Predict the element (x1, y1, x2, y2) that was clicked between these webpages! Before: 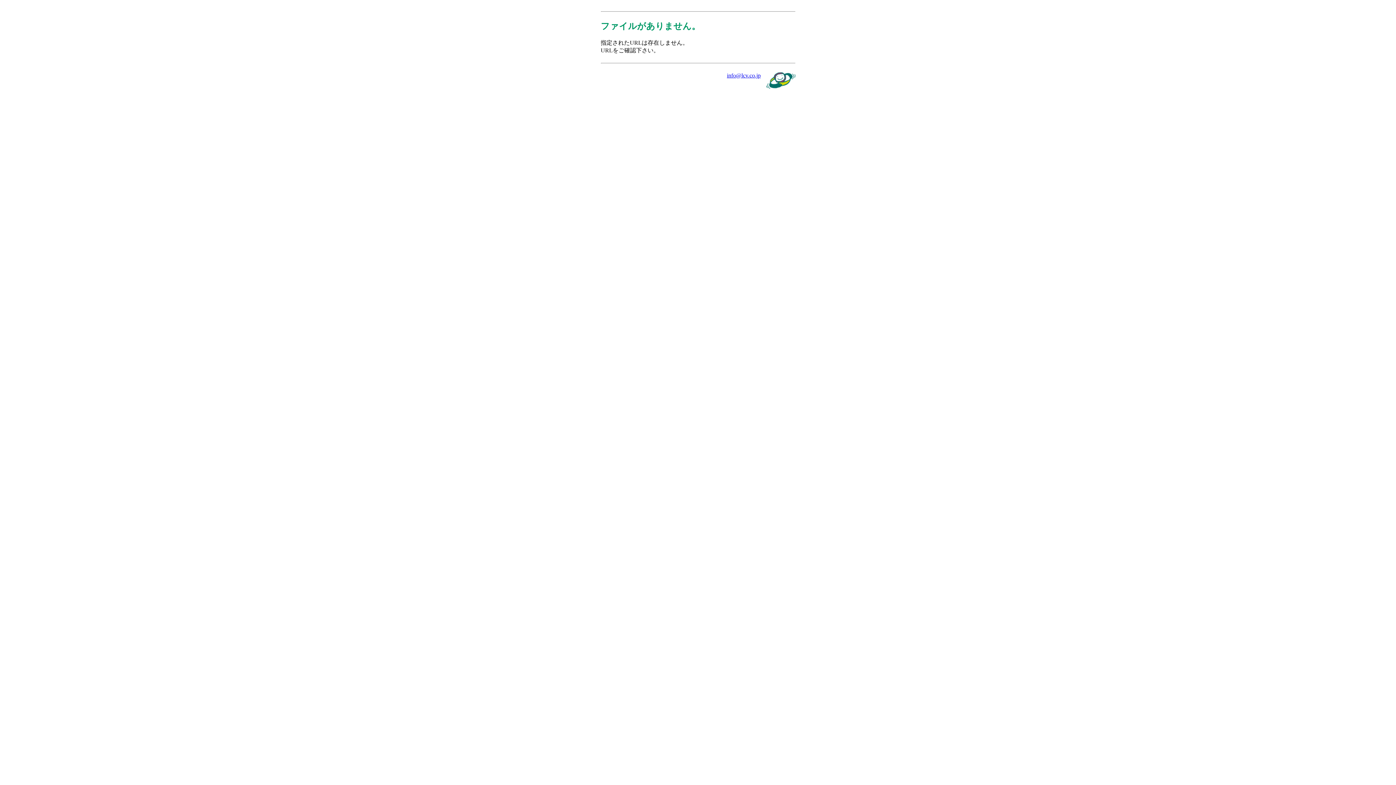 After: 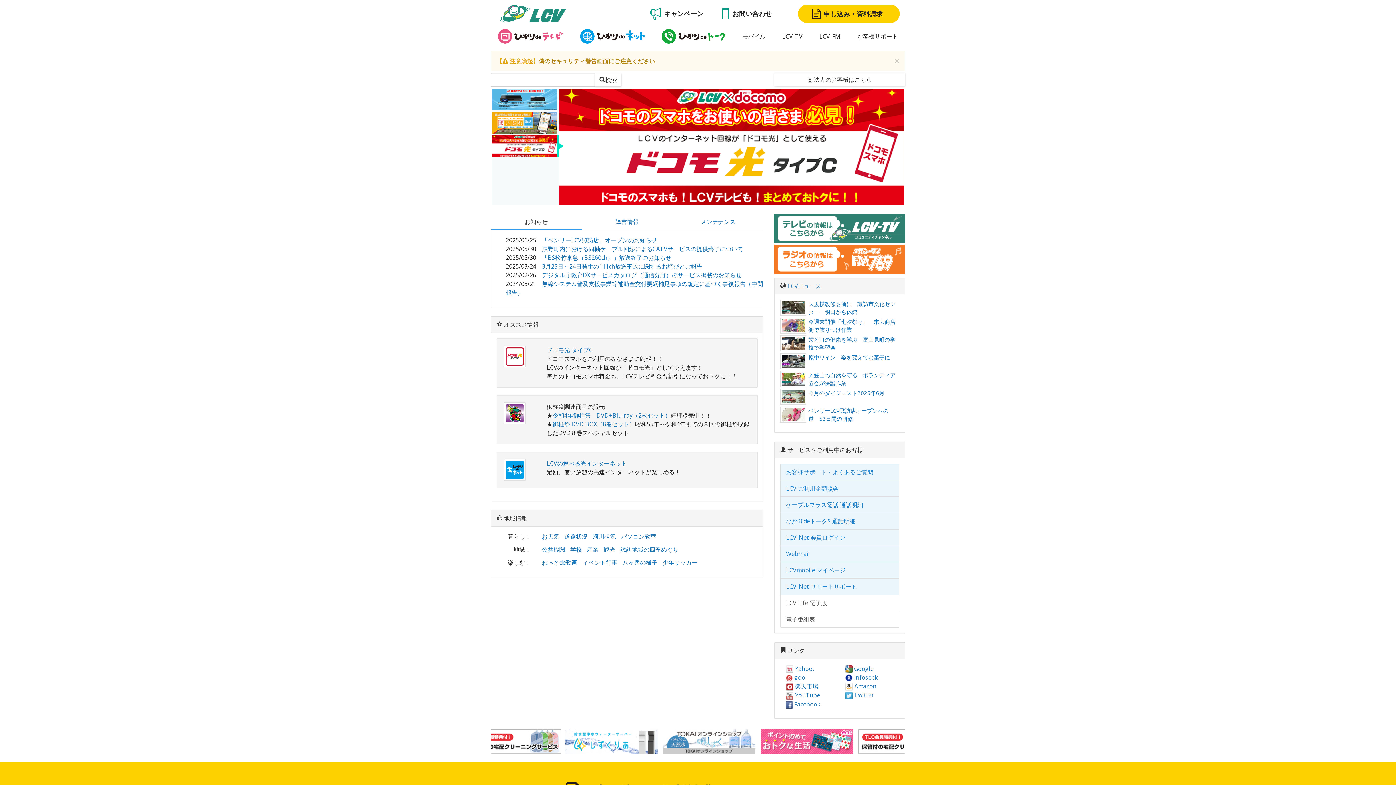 Action: bbox: (766, 83, 795, 89)